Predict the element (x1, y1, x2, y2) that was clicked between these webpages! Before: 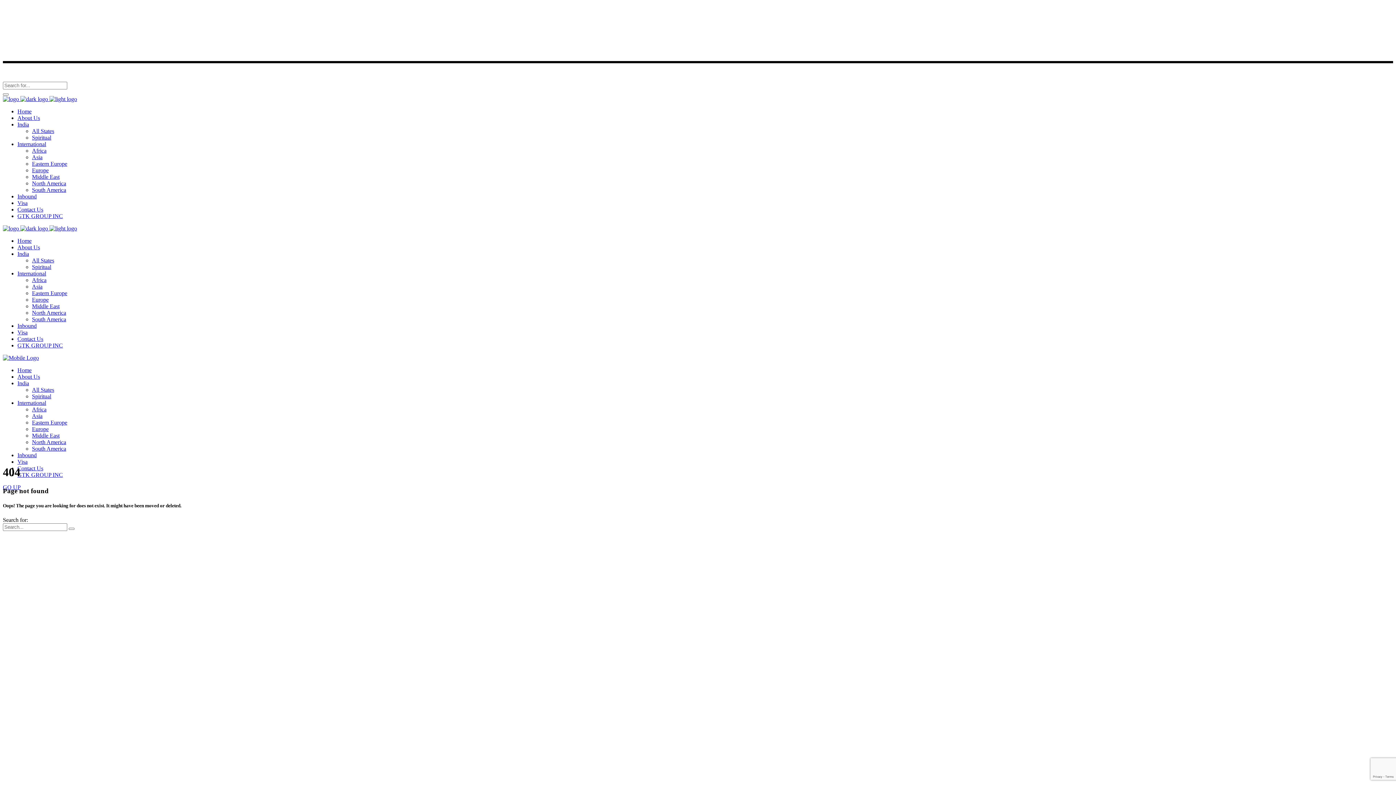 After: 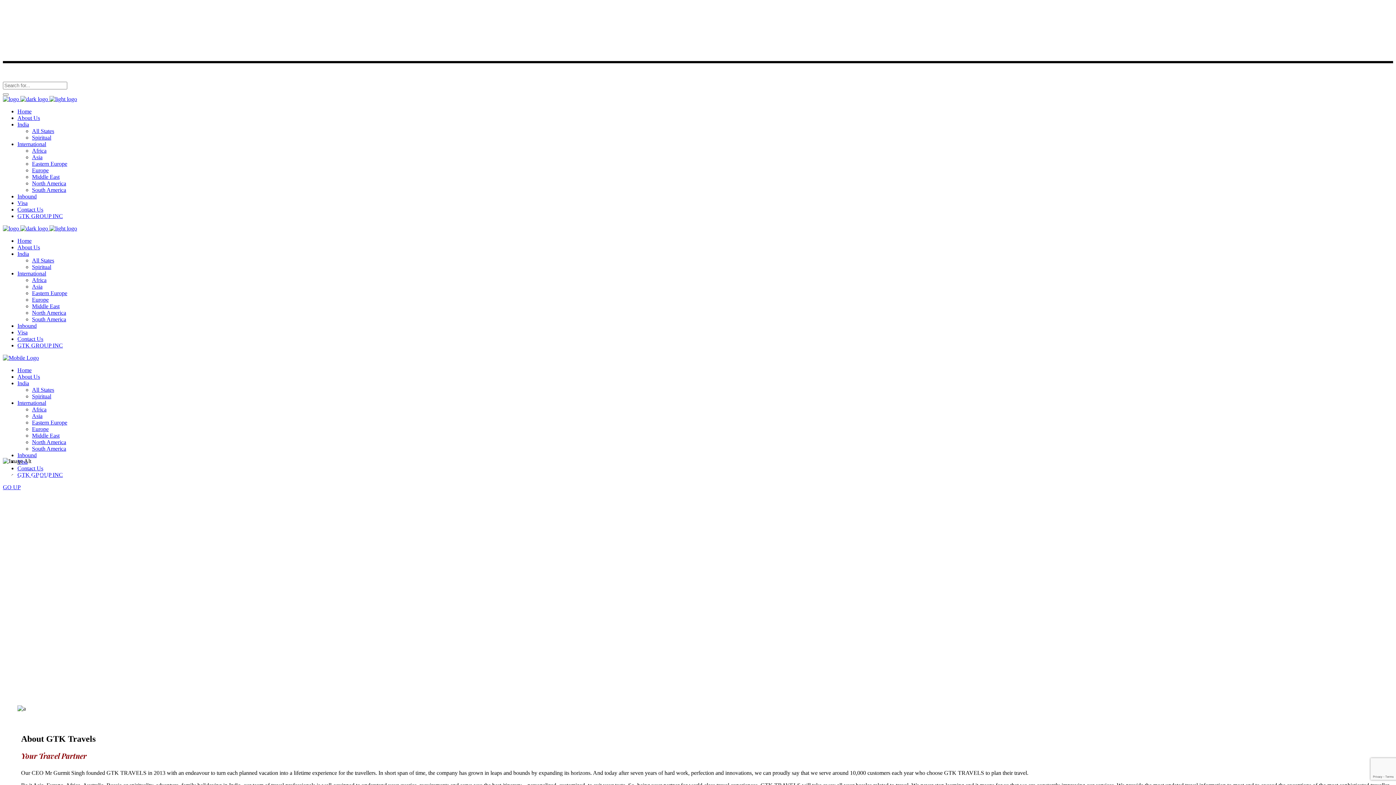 Action: bbox: (17, 114, 40, 121) label: About Us